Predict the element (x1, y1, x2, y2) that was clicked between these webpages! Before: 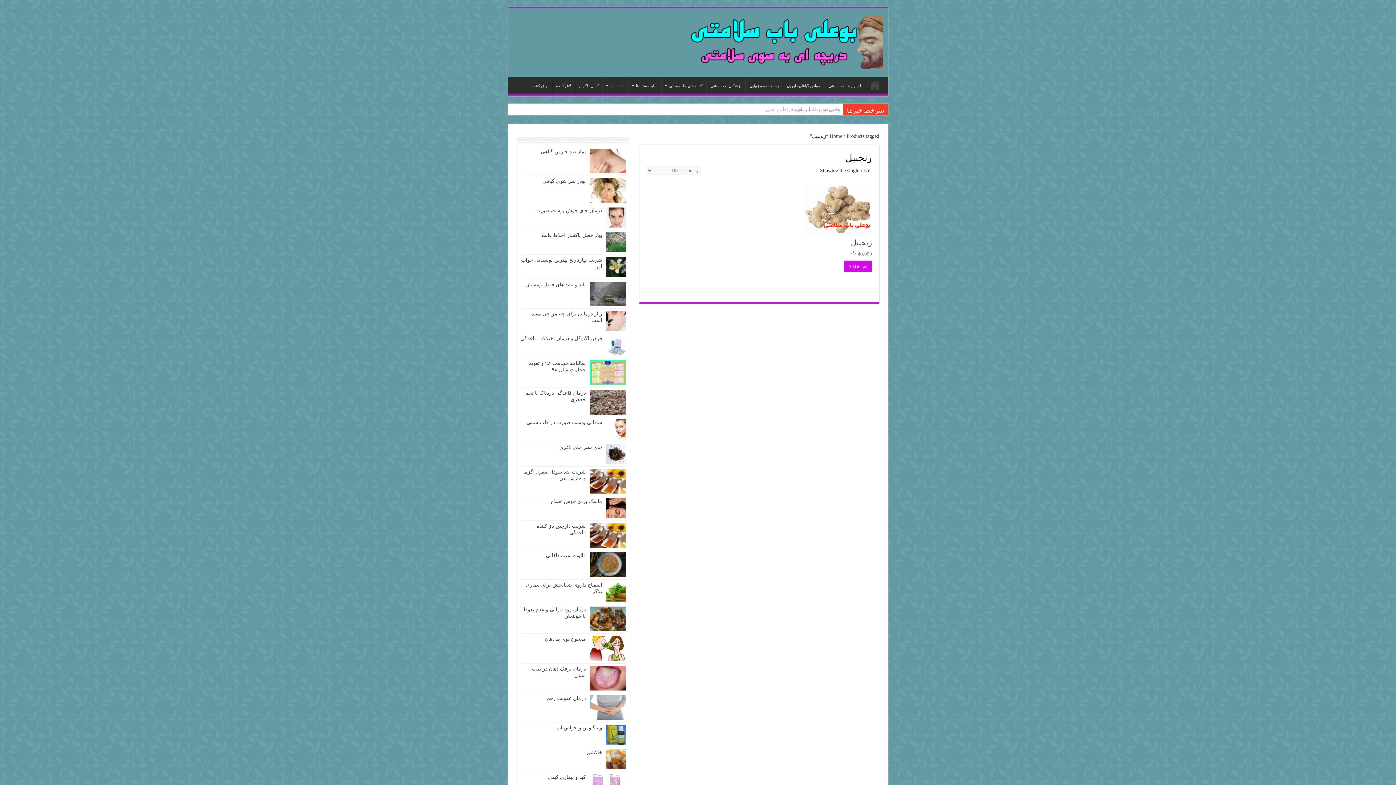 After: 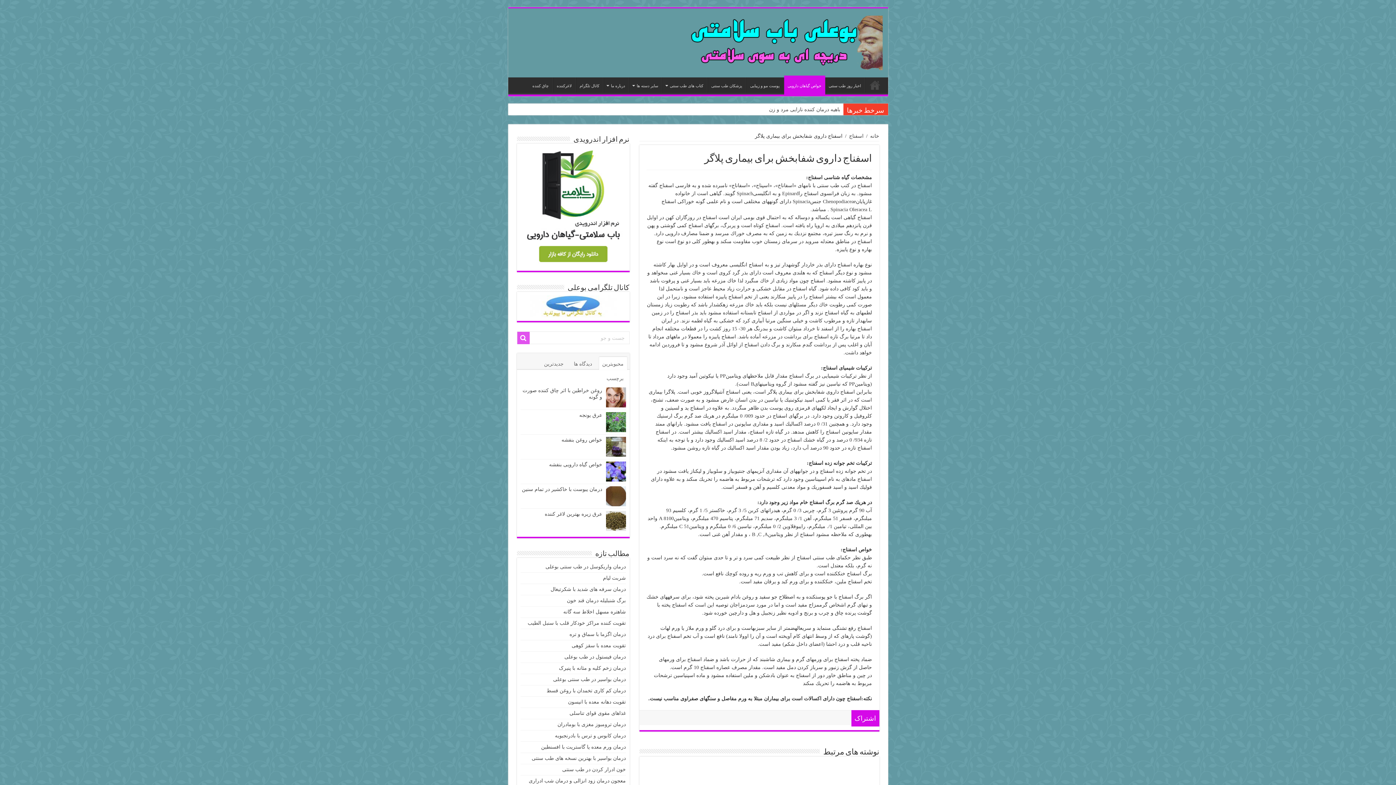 Action: bbox: (606, 582, 626, 602)